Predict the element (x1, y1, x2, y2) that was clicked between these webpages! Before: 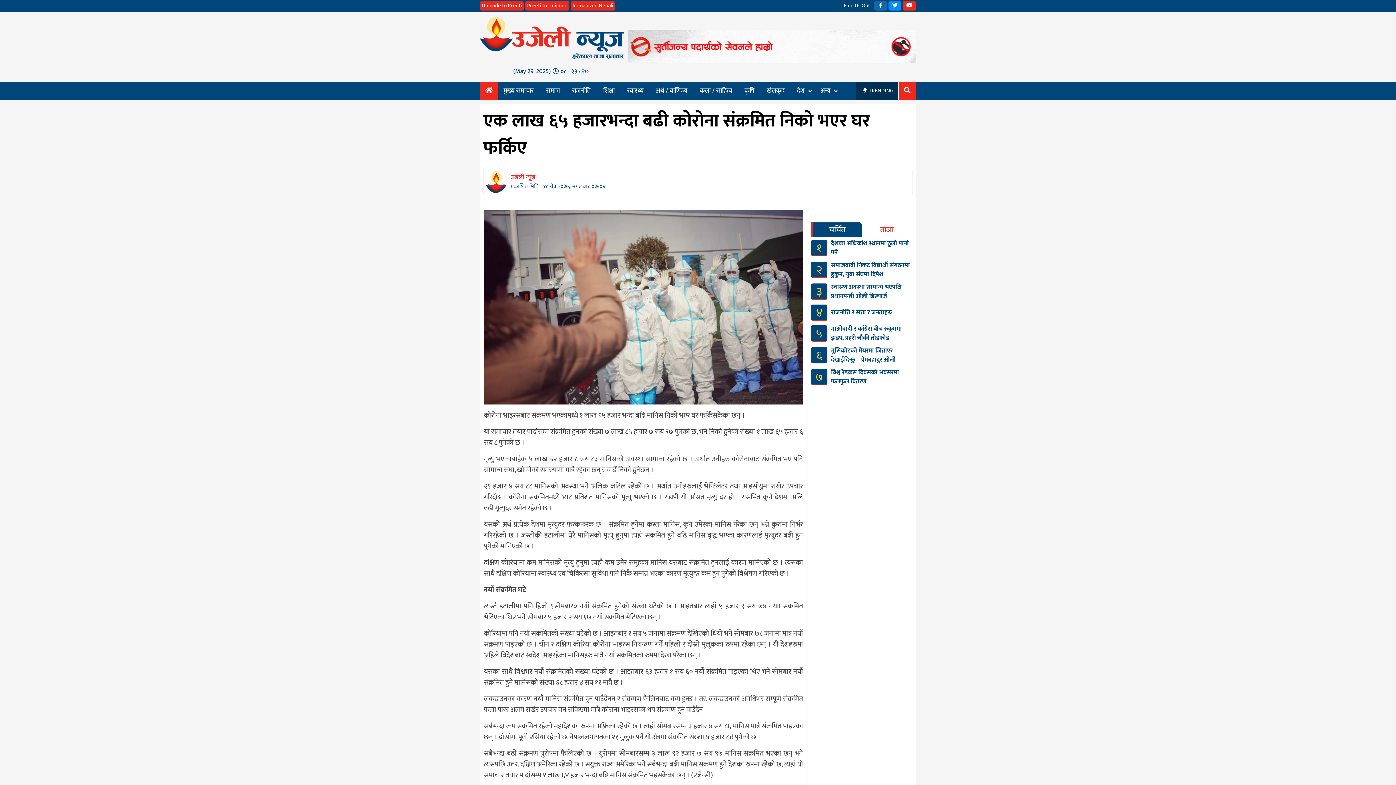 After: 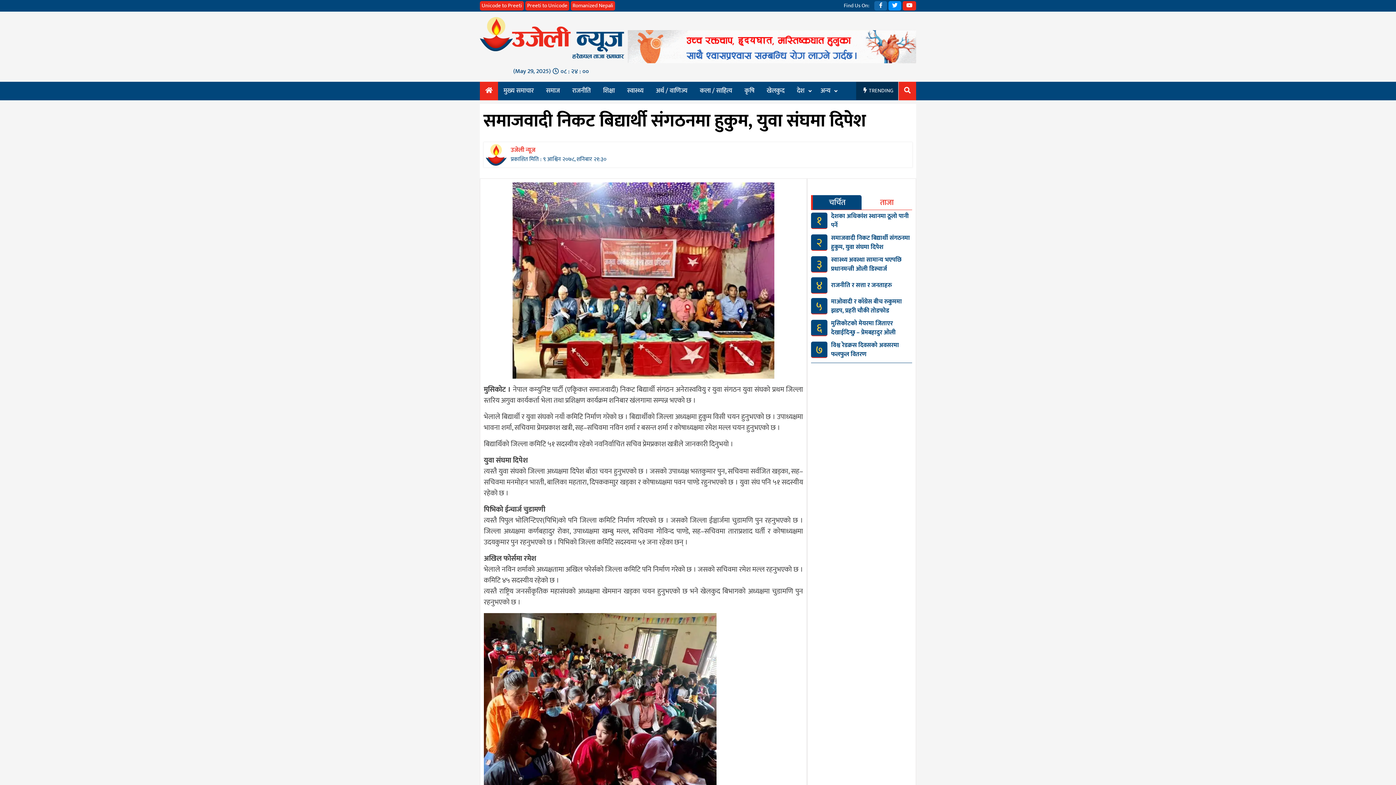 Action: label: समाजवादी निकट बिद्यार्थी संगठनमा हुकुम, युवा संघमा दिपेश bbox: (831, 260, 910, 279)